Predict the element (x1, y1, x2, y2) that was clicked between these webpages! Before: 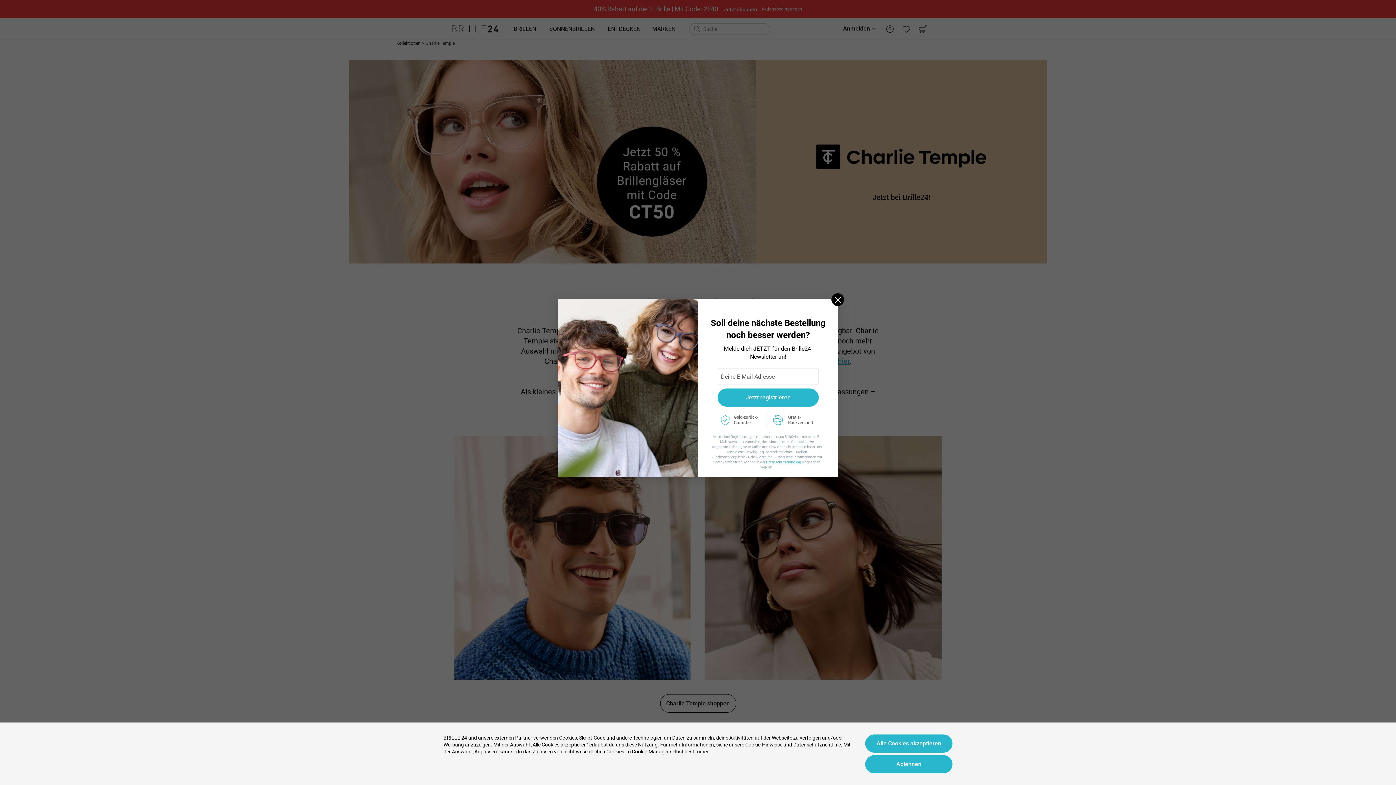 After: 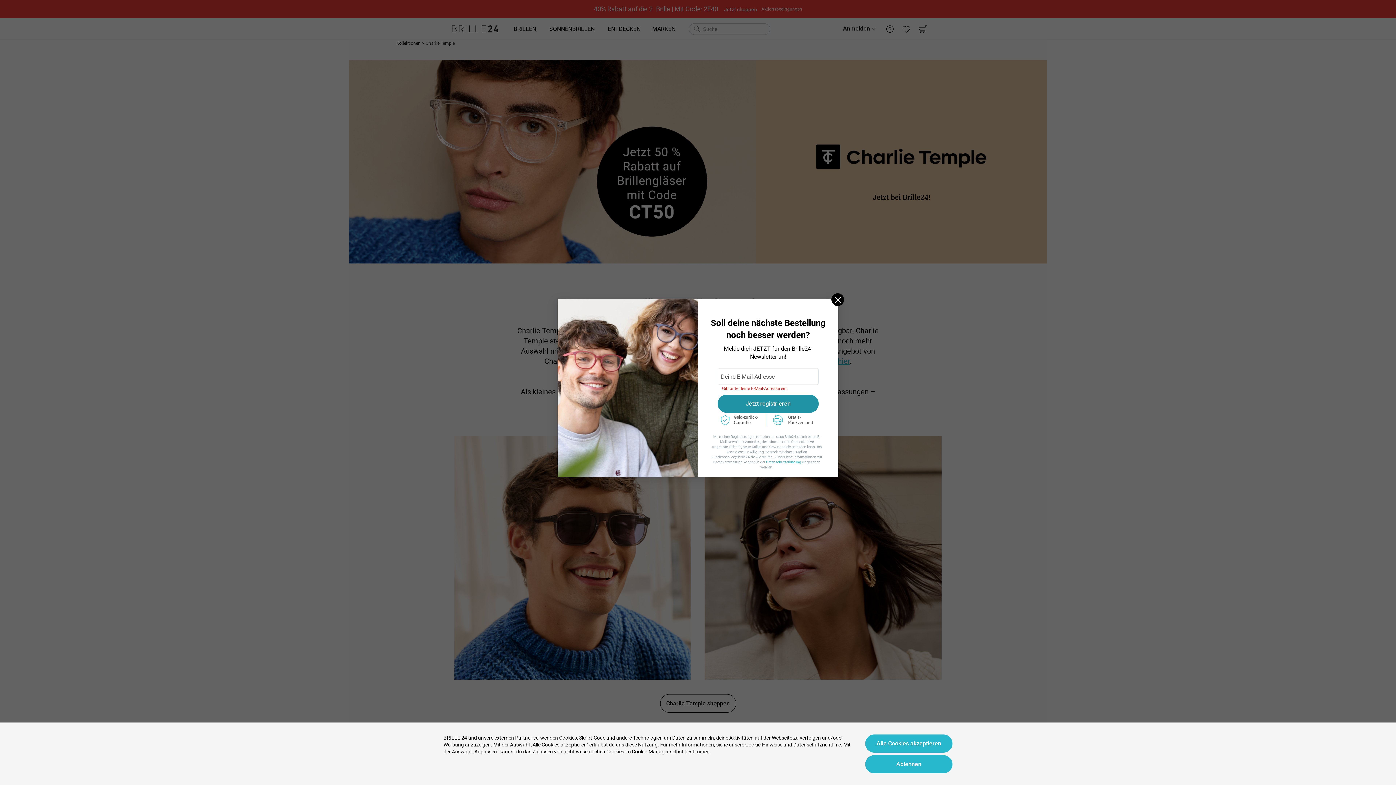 Action: bbox: (717, 388, 818, 406) label: Jetzt registrieren